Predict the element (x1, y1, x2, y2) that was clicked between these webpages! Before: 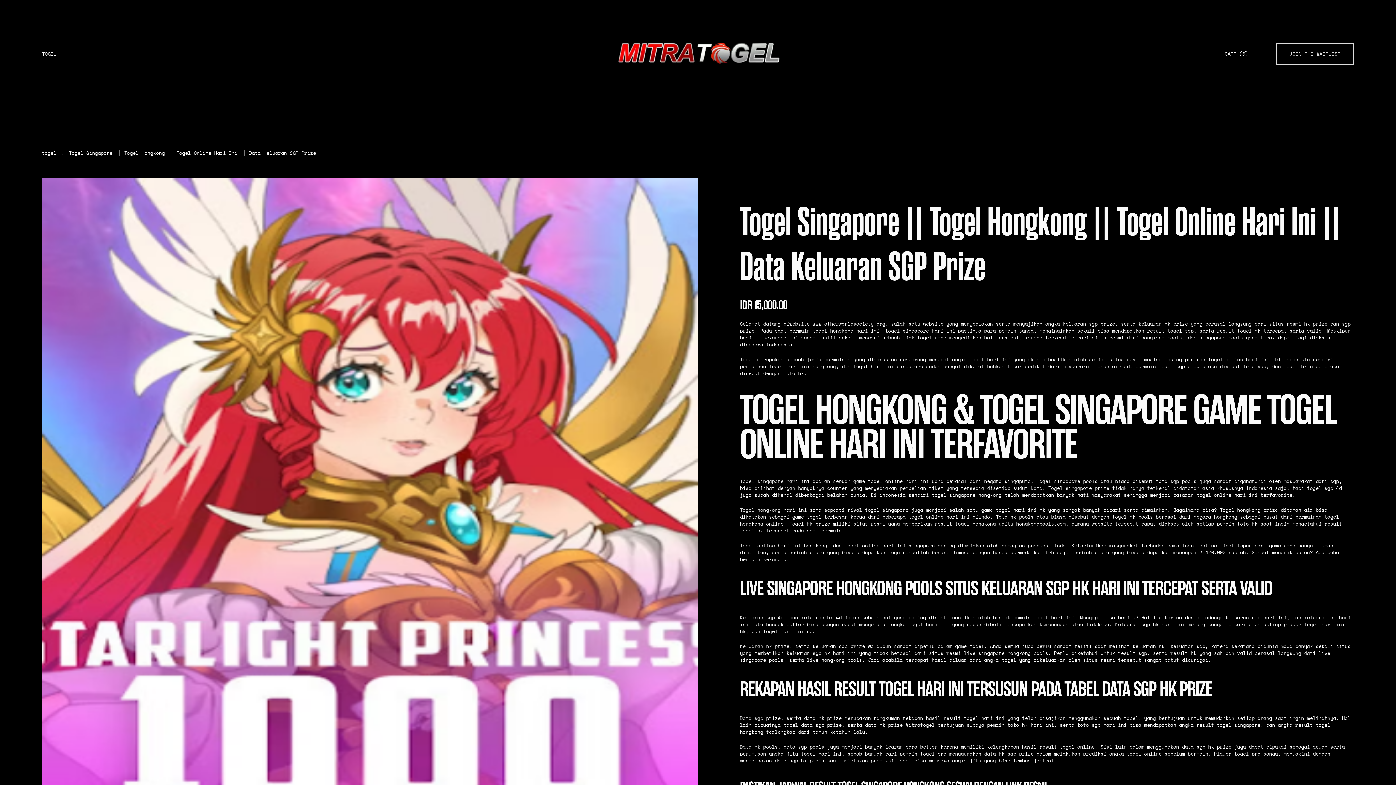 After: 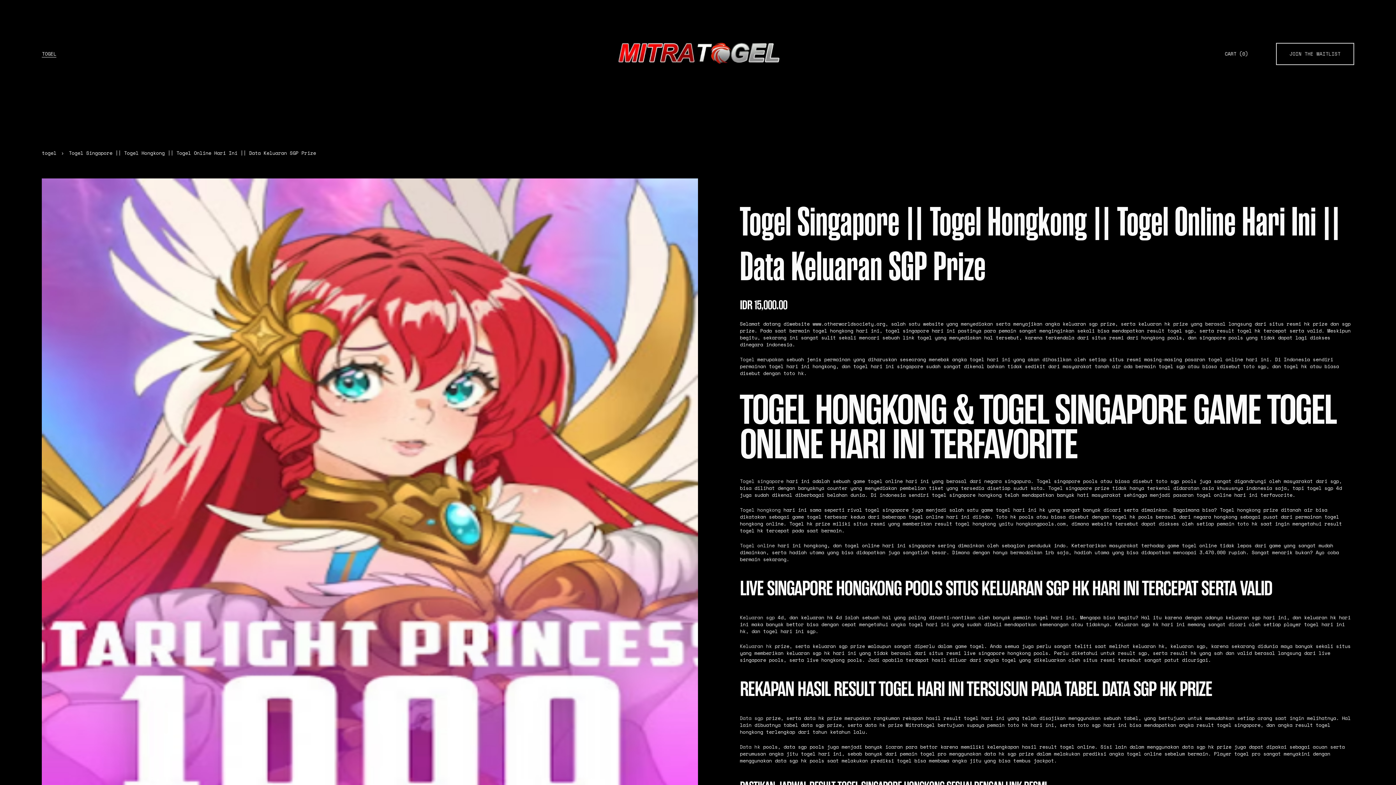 Action: label: Togel bbox: (740, 355, 754, 363)